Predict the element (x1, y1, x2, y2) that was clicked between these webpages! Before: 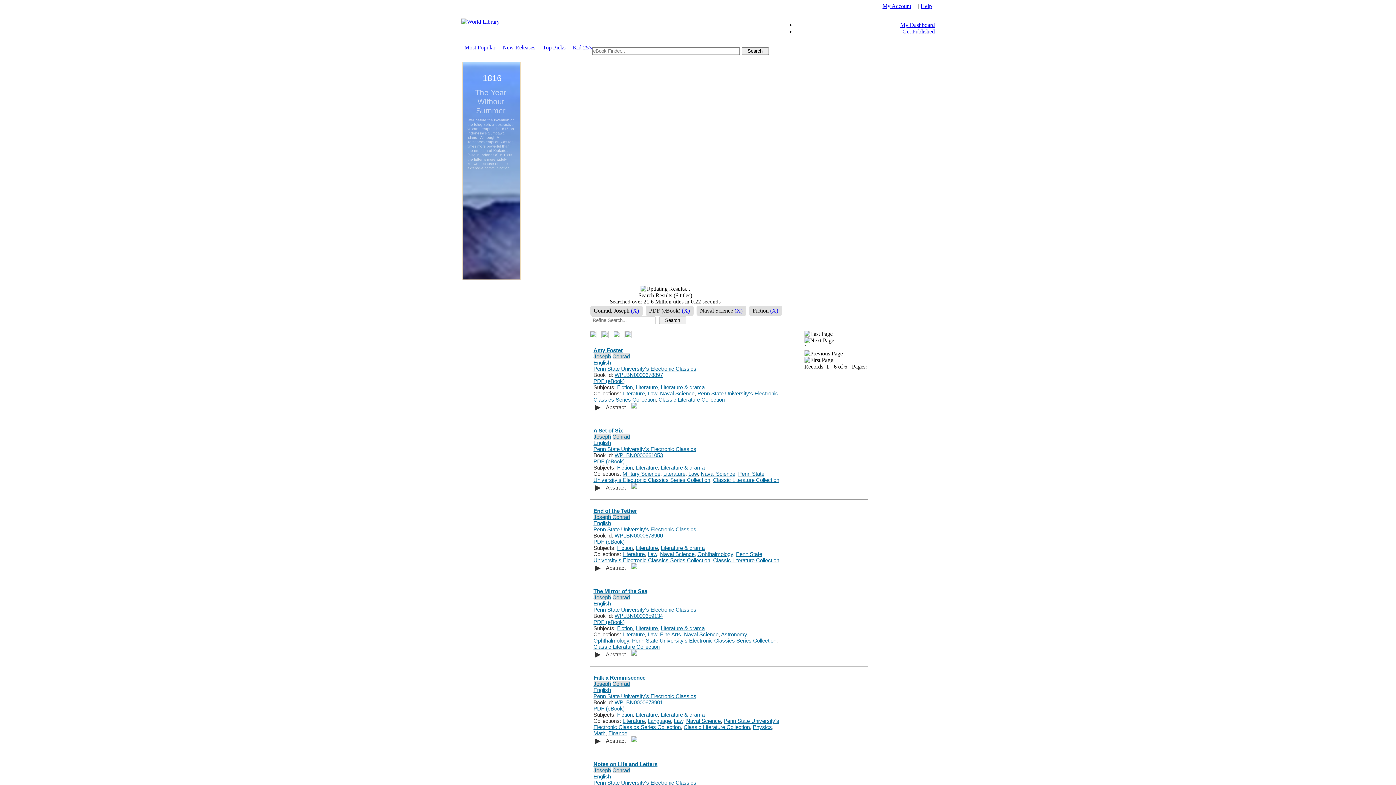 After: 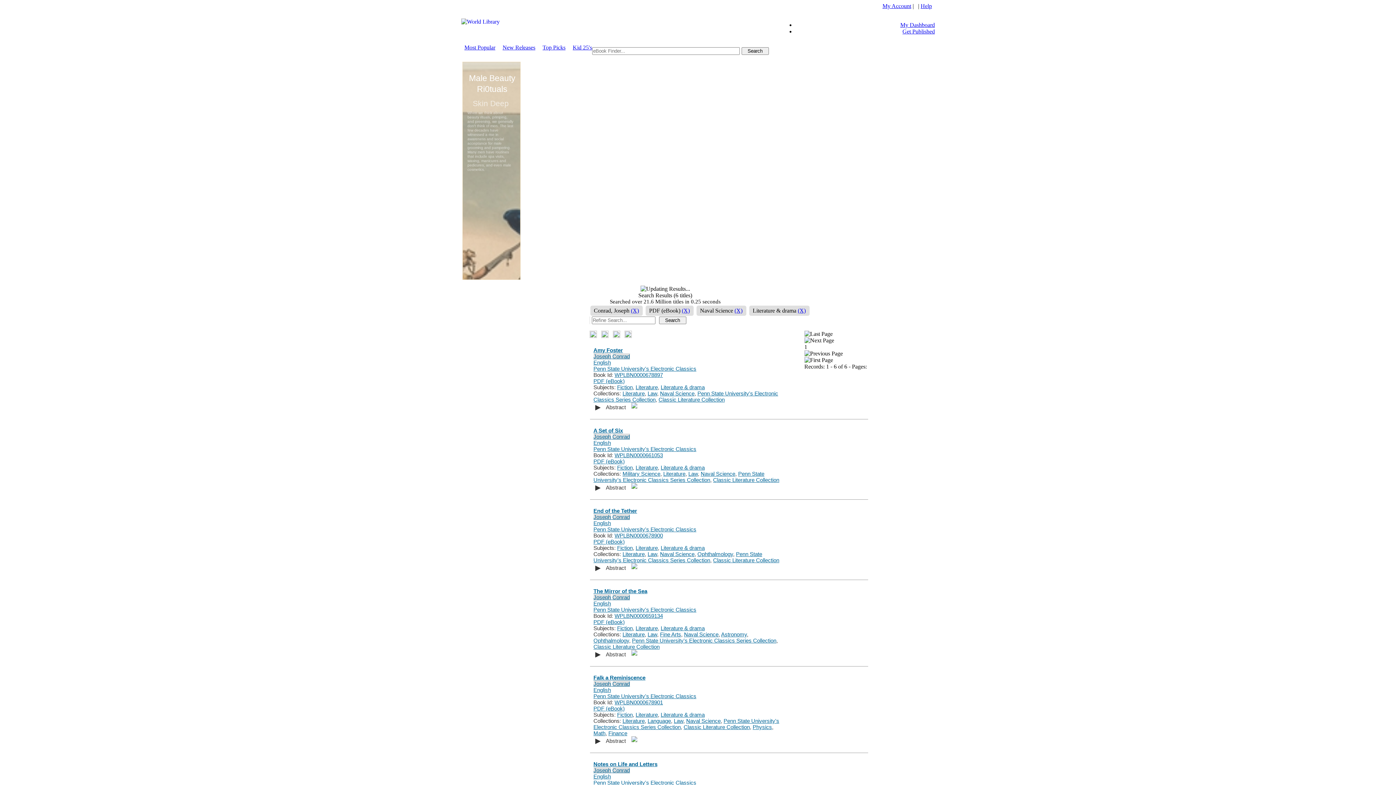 Action: label: Literature & drama bbox: (660, 625, 704, 631)